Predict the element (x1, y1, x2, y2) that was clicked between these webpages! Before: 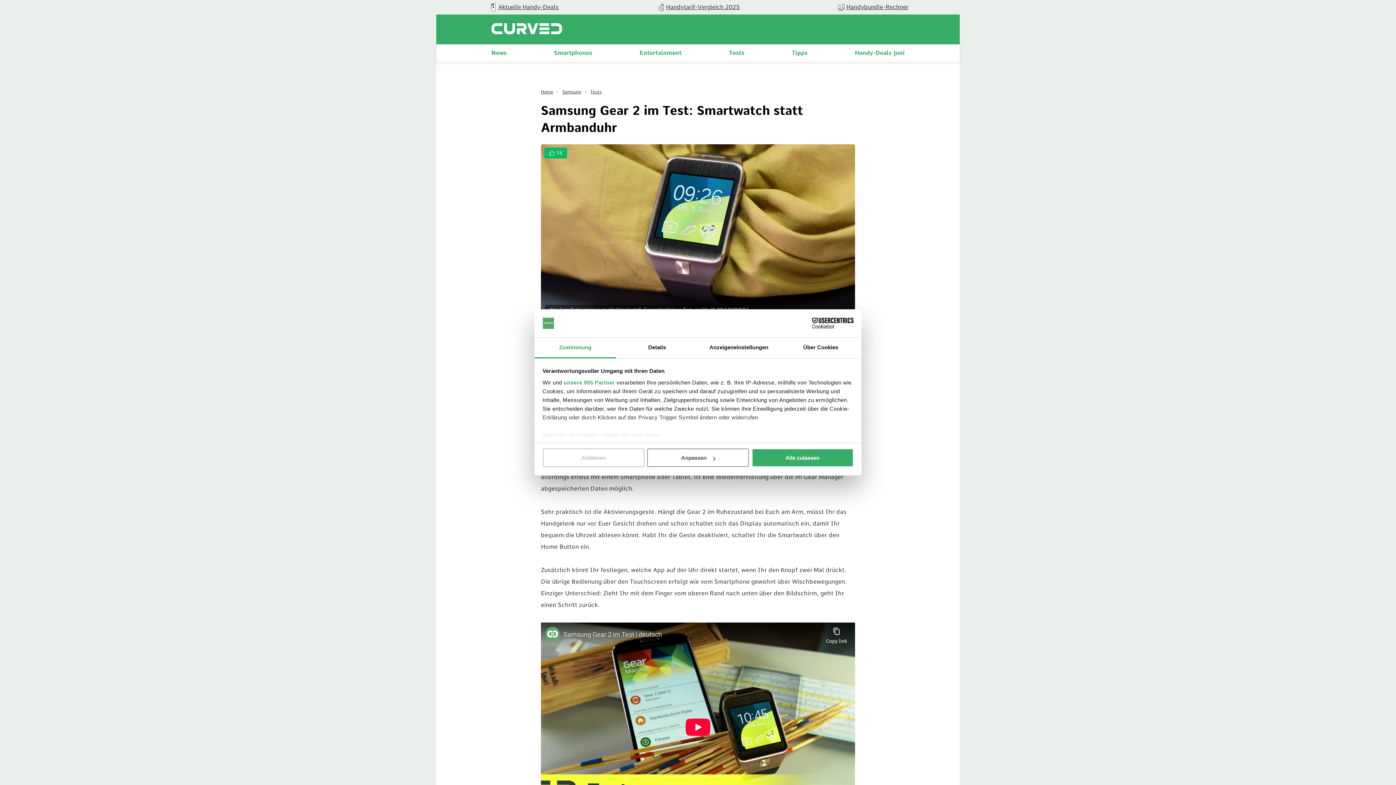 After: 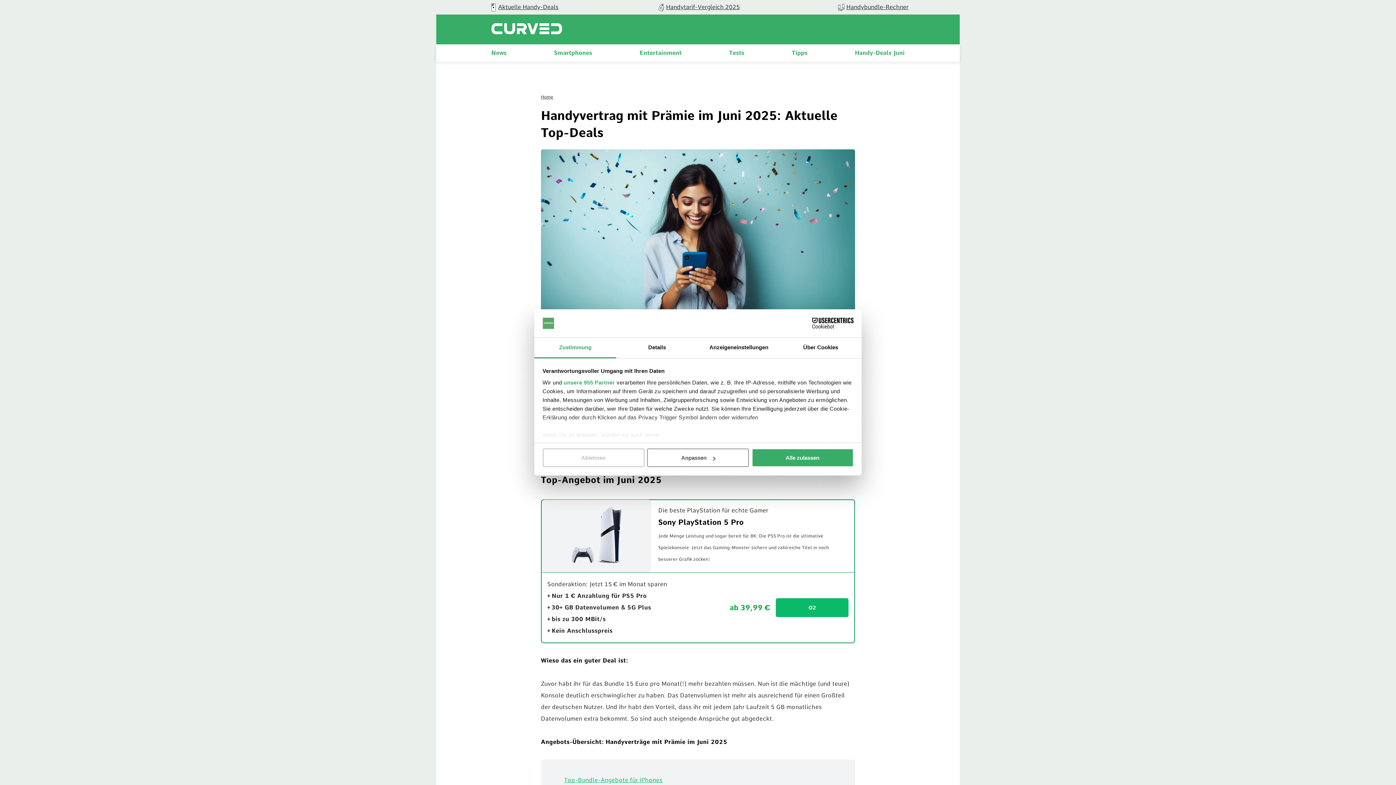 Action: bbox: (855, 49, 904, 56) label: Handy-Deals Juni